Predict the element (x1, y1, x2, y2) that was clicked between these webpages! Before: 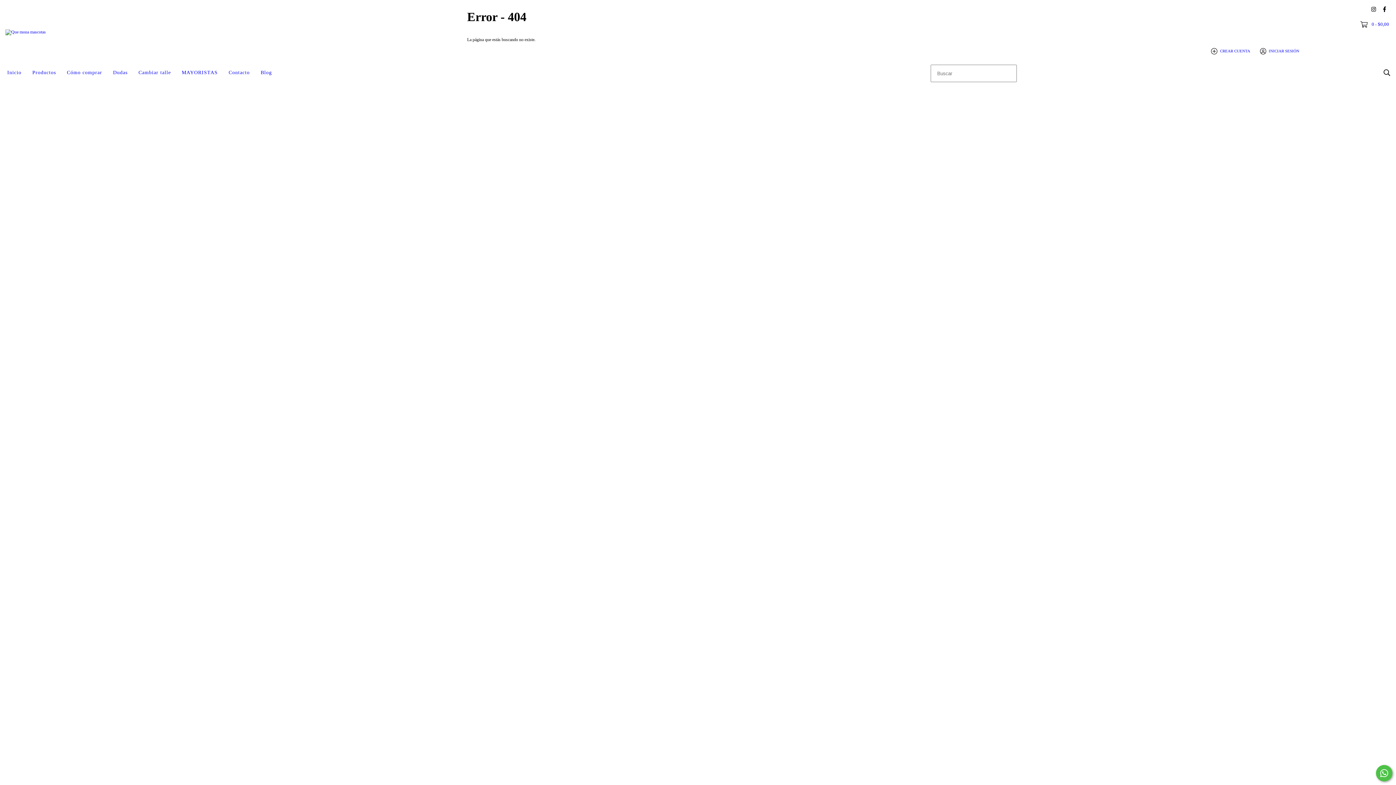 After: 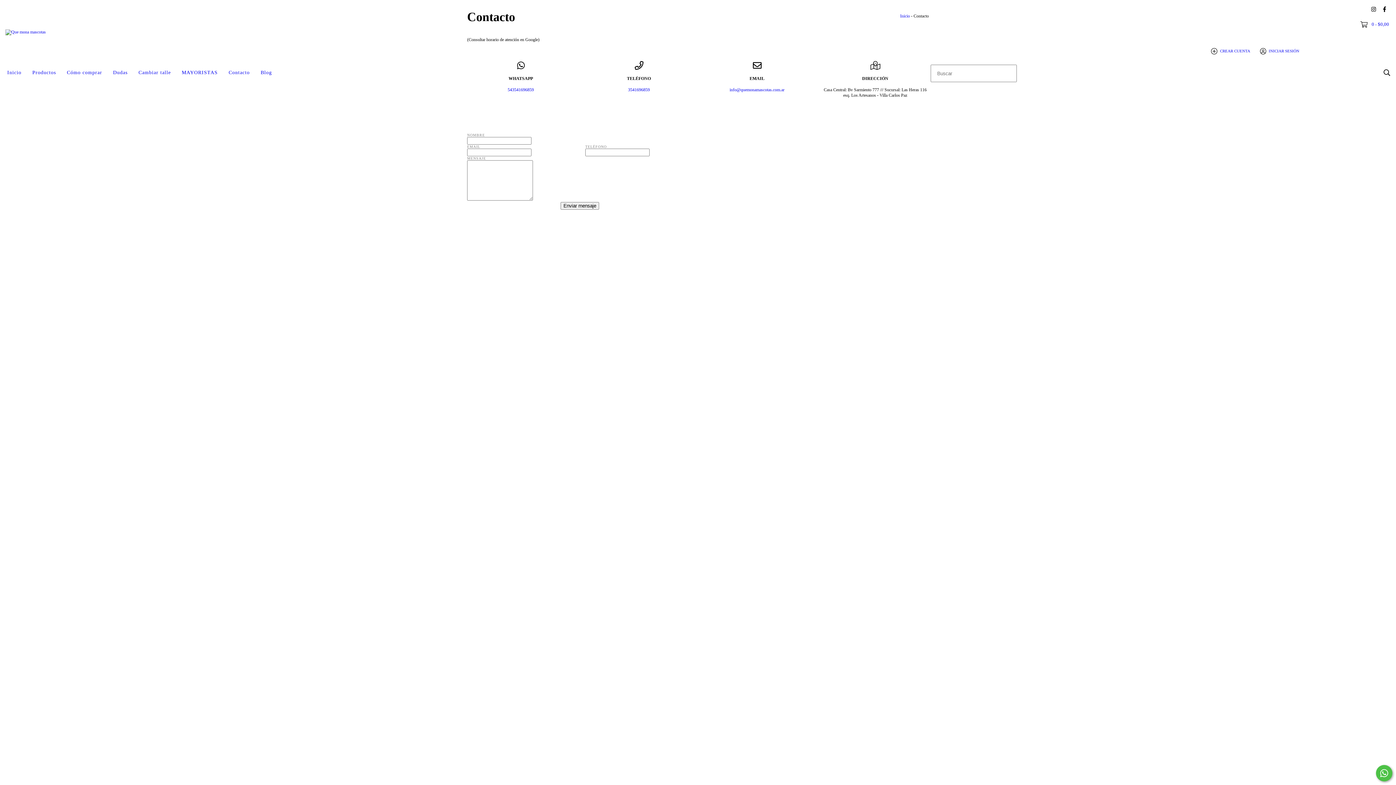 Action: label: Contacto bbox: (223, 64, 255, 80)